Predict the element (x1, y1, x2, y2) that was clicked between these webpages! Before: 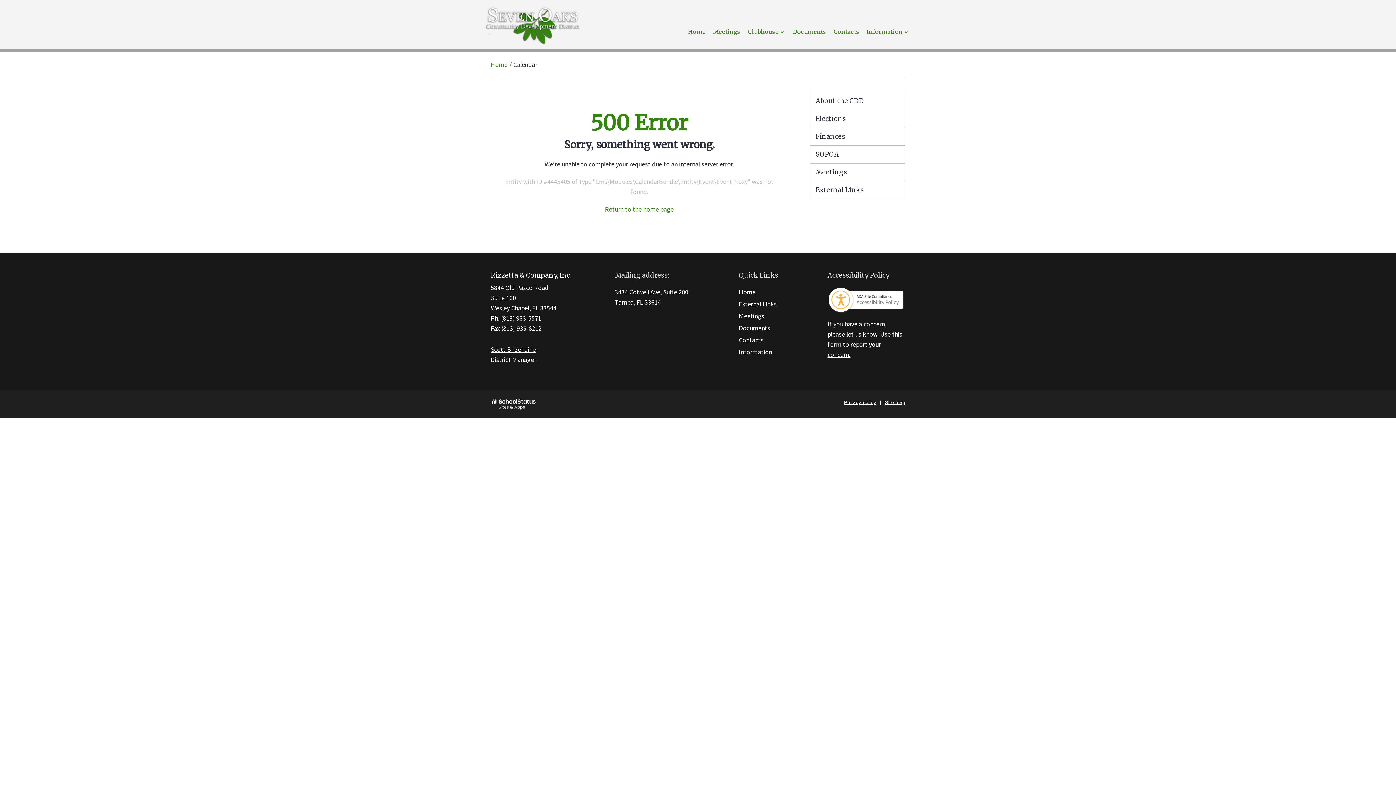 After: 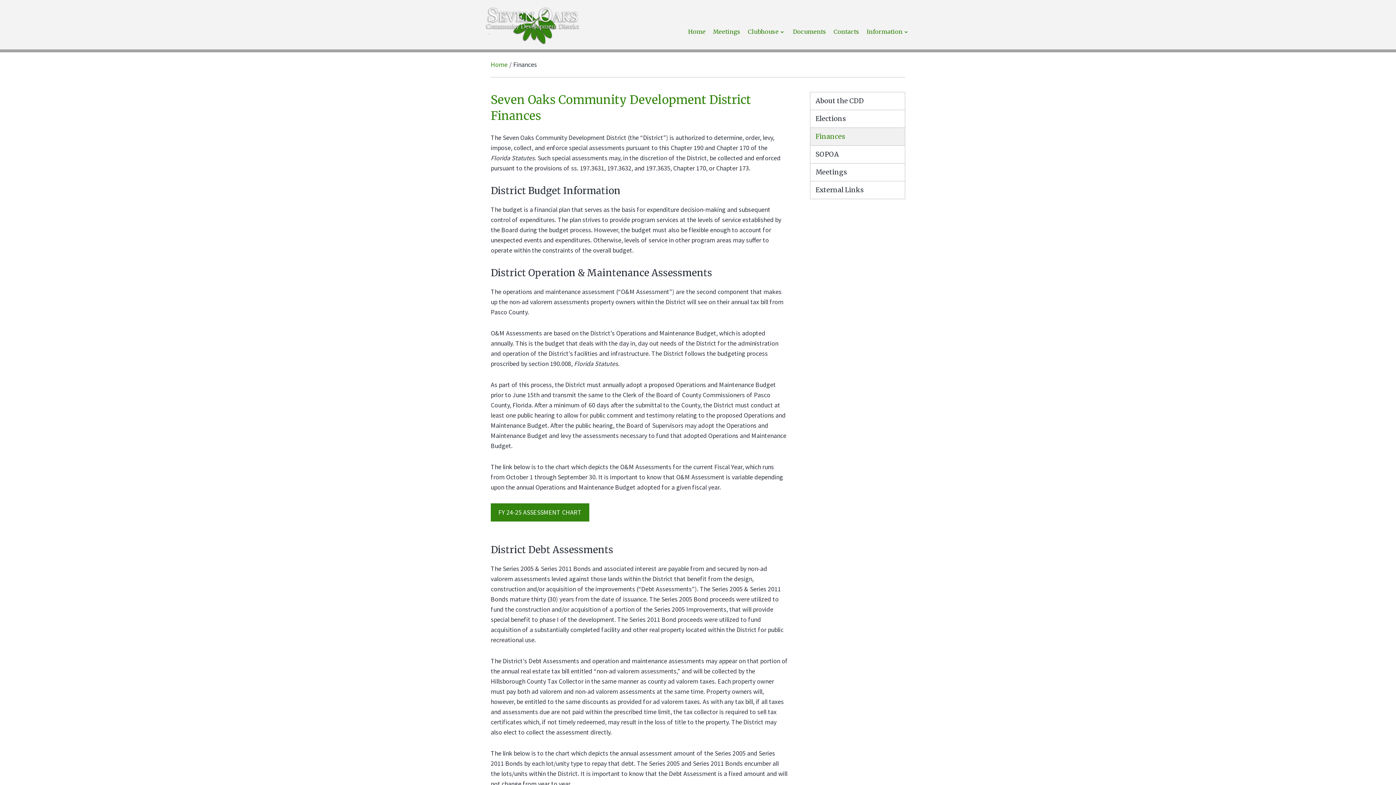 Action: bbox: (810, 128, 905, 145) label: Finances